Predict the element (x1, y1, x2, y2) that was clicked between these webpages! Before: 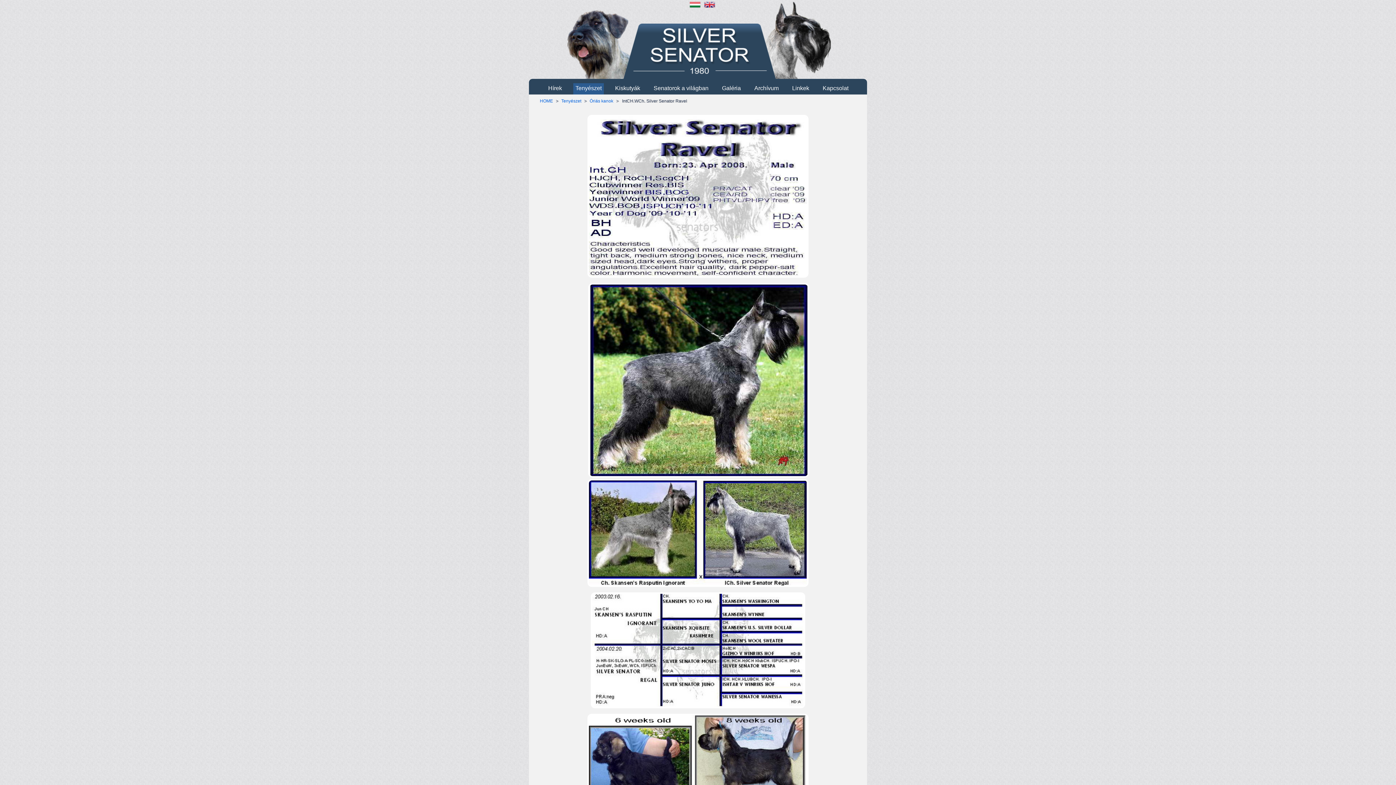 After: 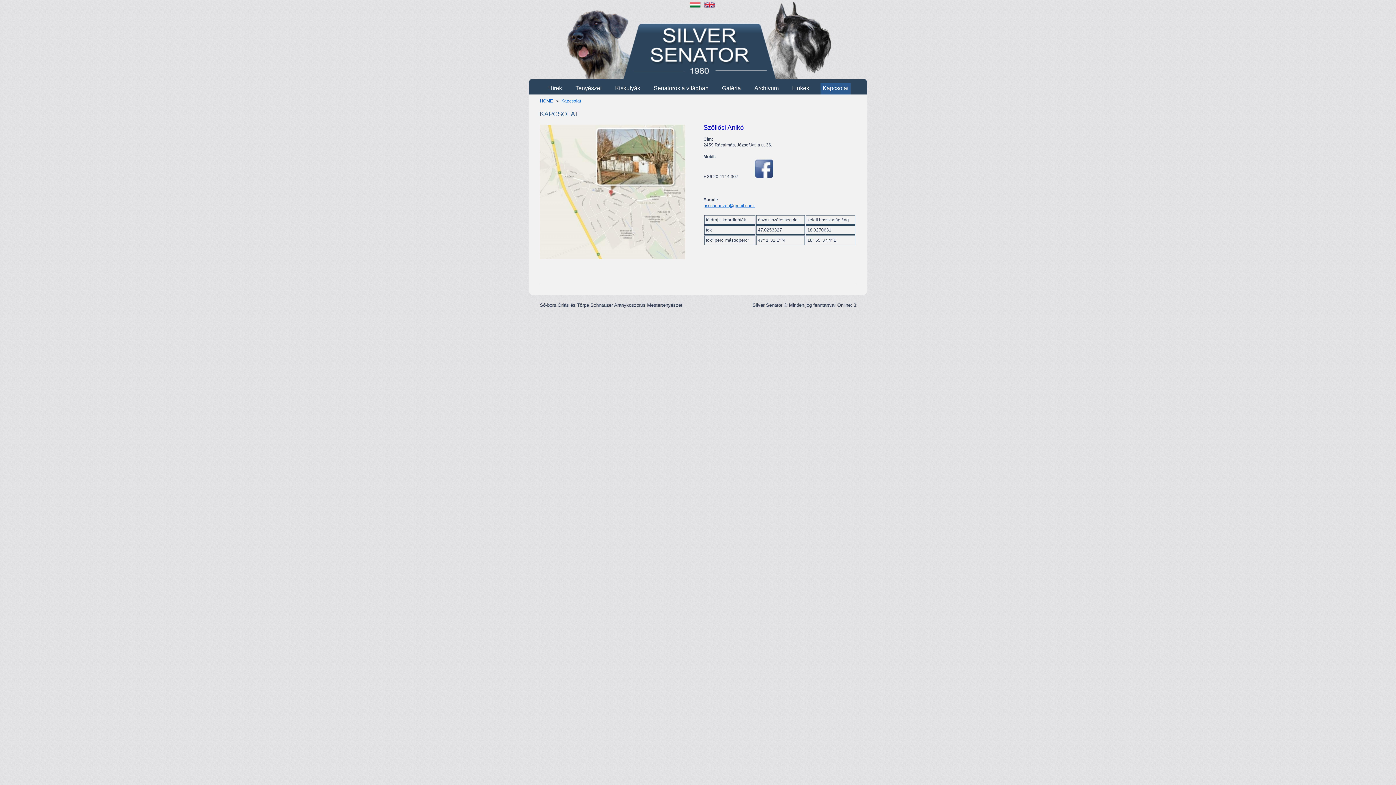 Action: label: Kapcsolat bbox: (822, 85, 848, 92)